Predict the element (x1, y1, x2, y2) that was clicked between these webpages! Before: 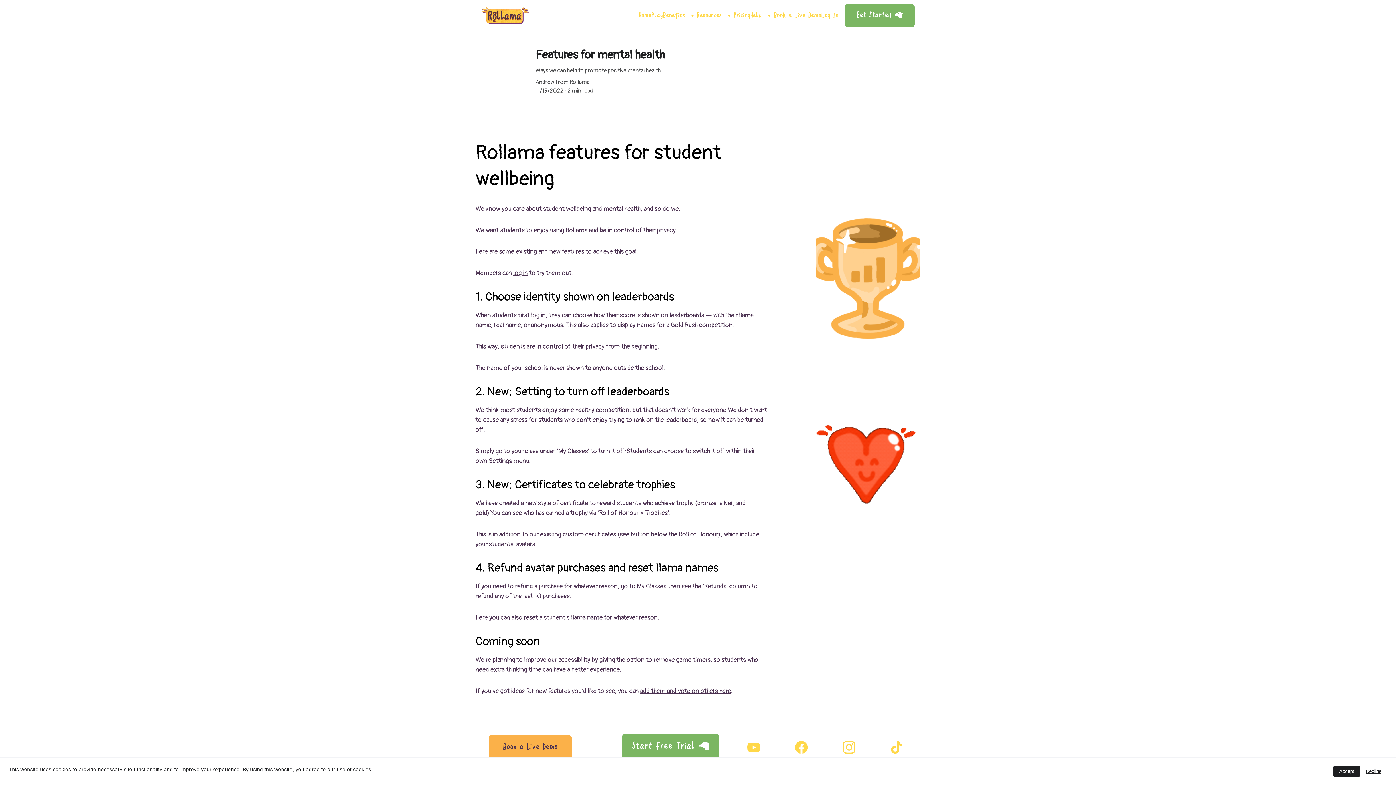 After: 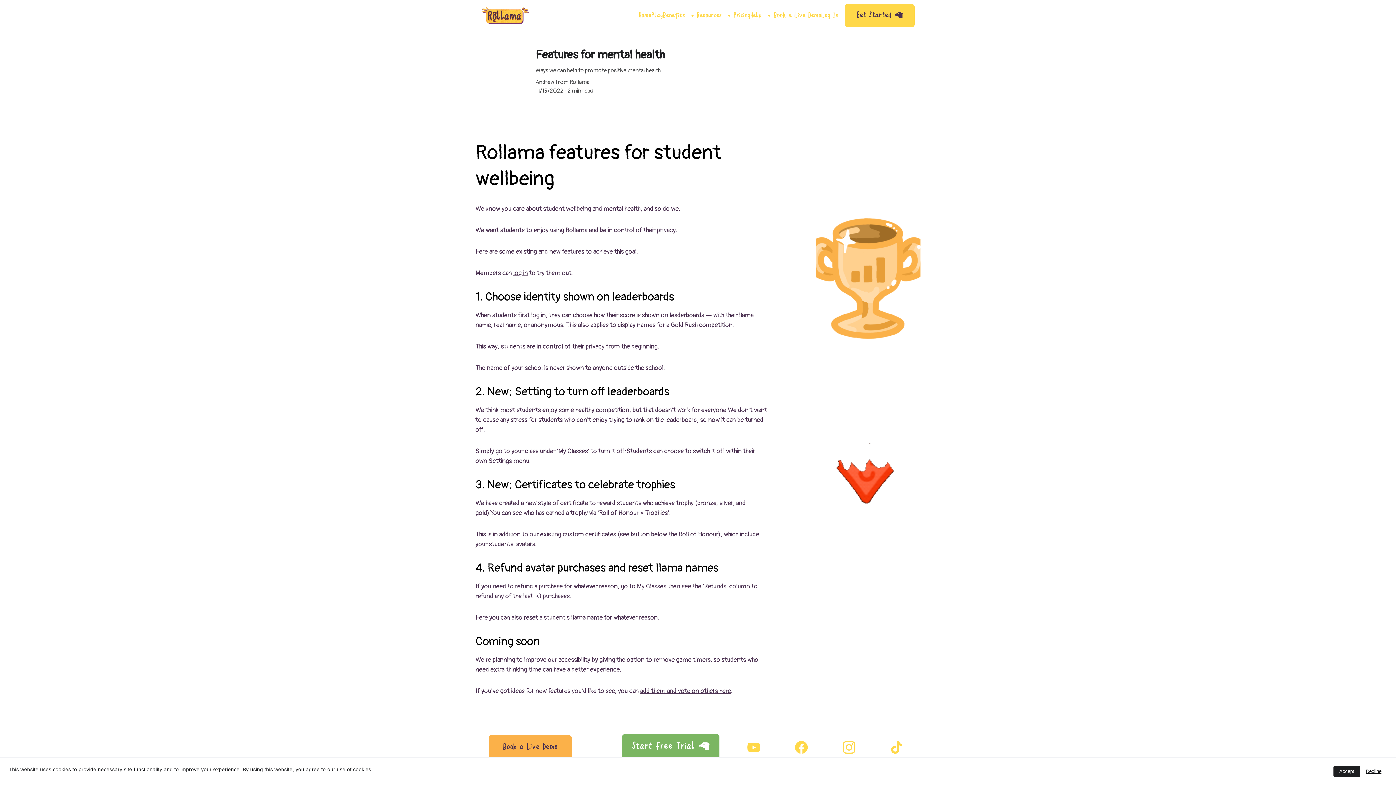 Action: bbox: (845, 4, 914, 27) label: Get Started 🦙